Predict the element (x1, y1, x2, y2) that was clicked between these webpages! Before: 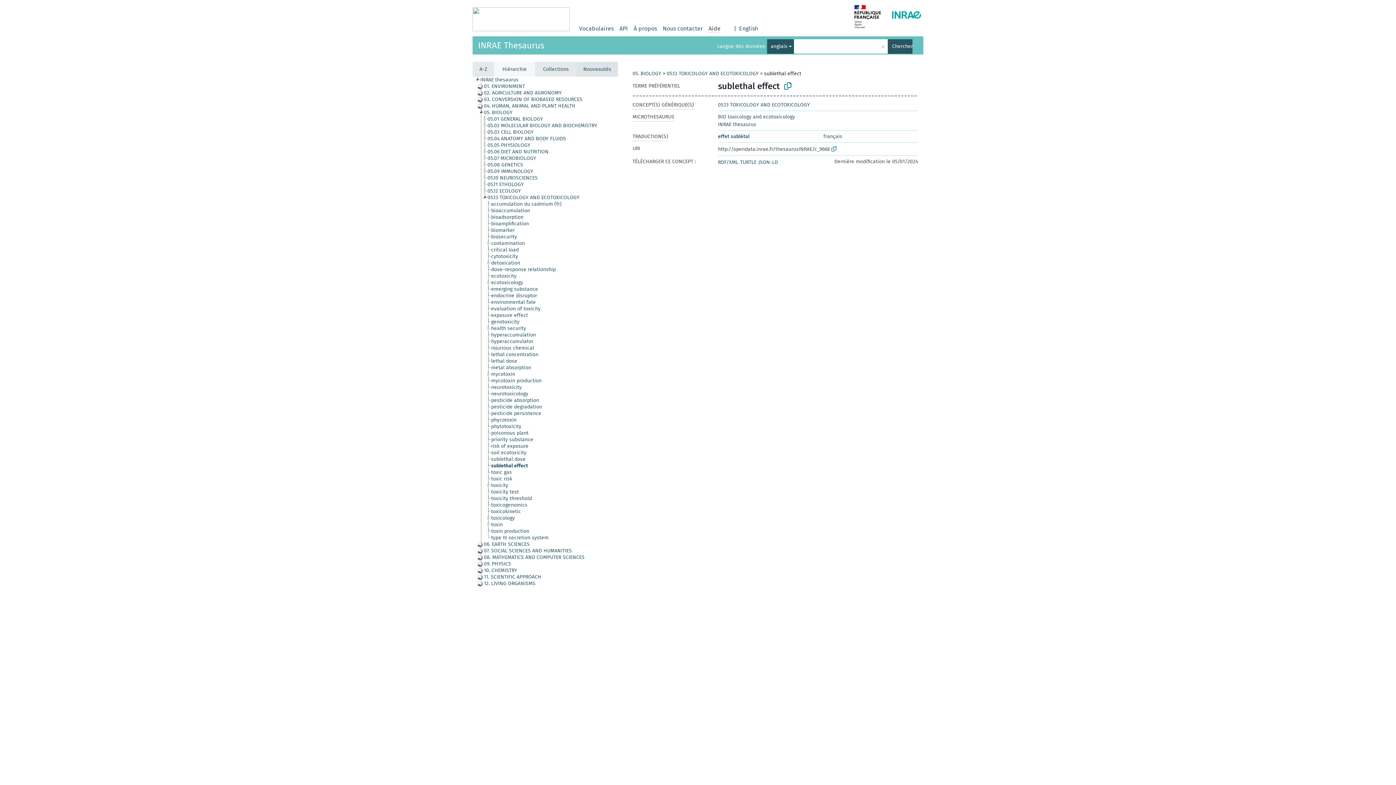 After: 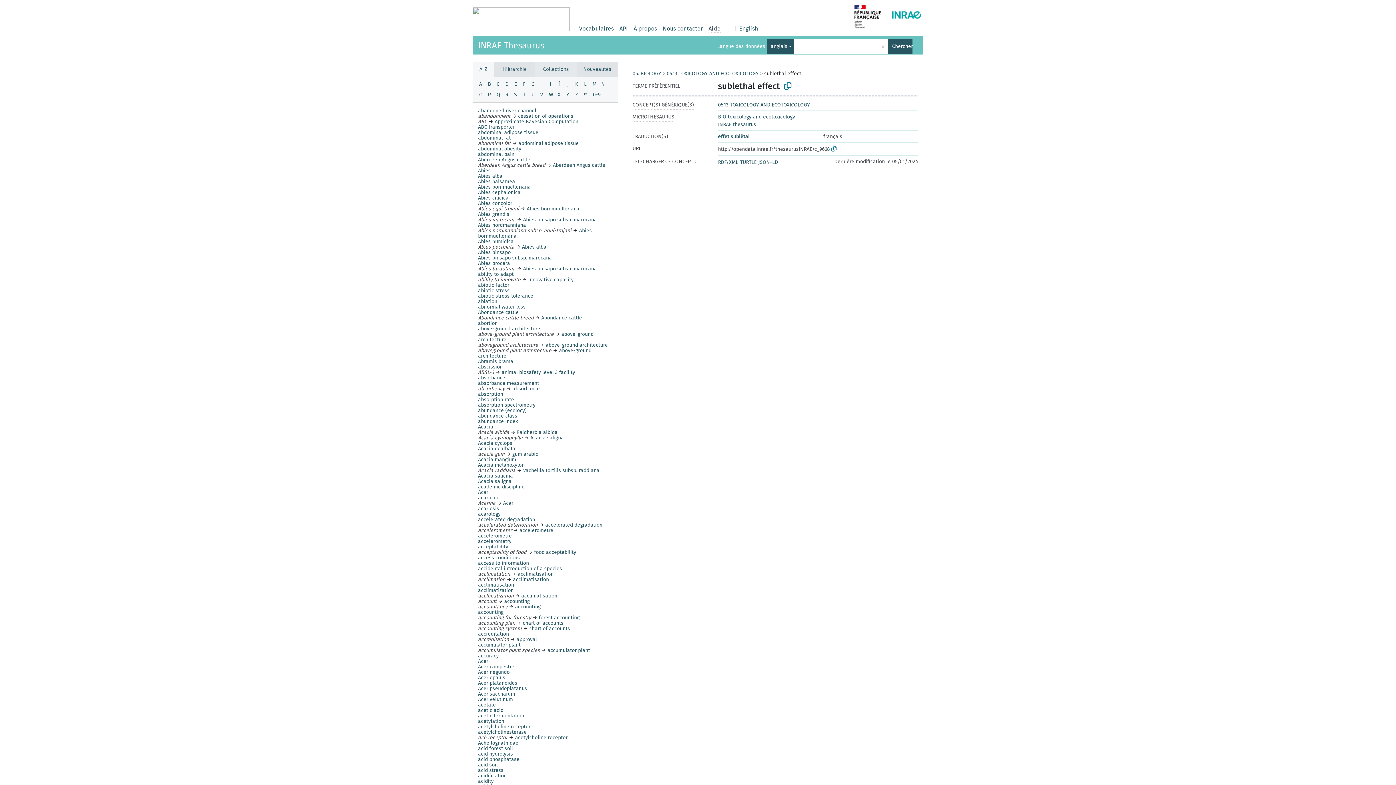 Action: label: A-Z bbox: (472, 61, 494, 76)